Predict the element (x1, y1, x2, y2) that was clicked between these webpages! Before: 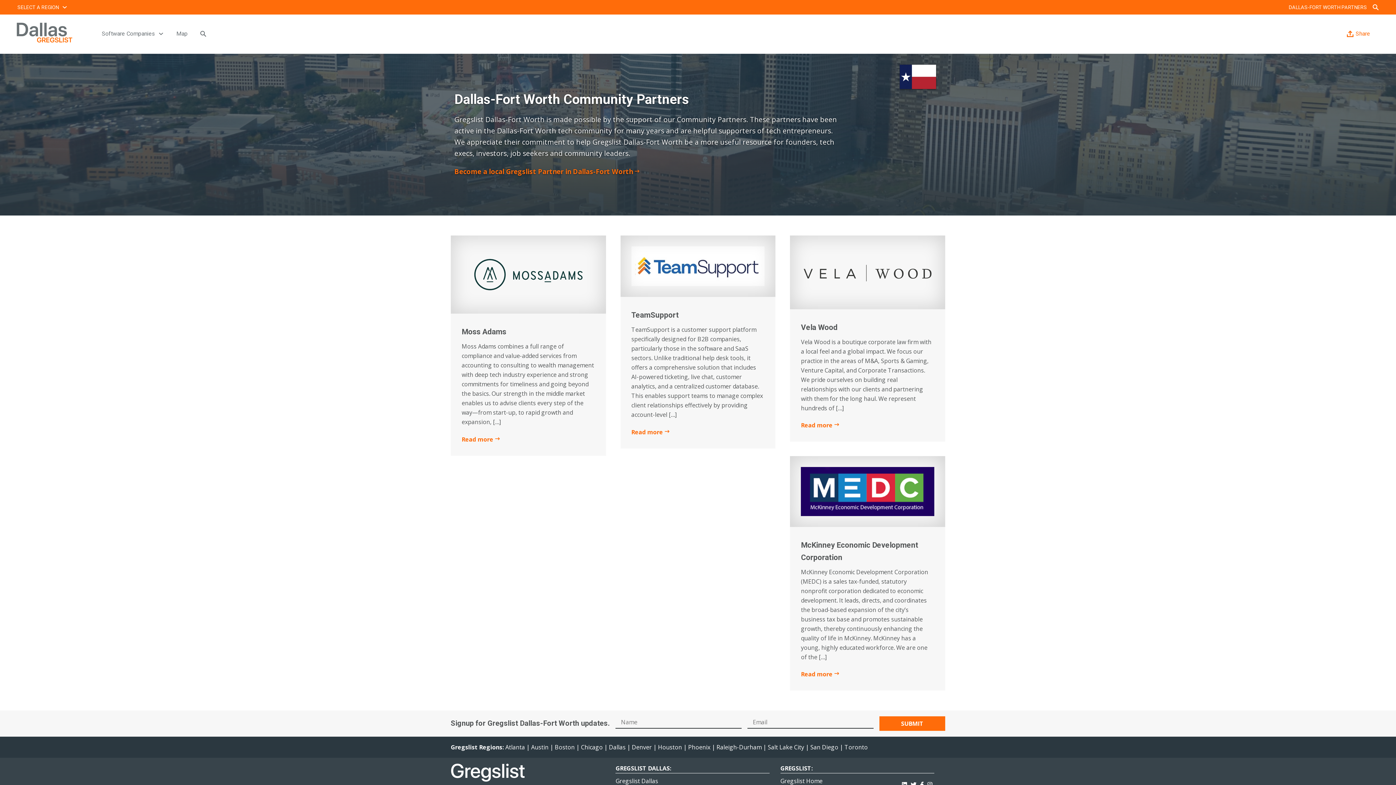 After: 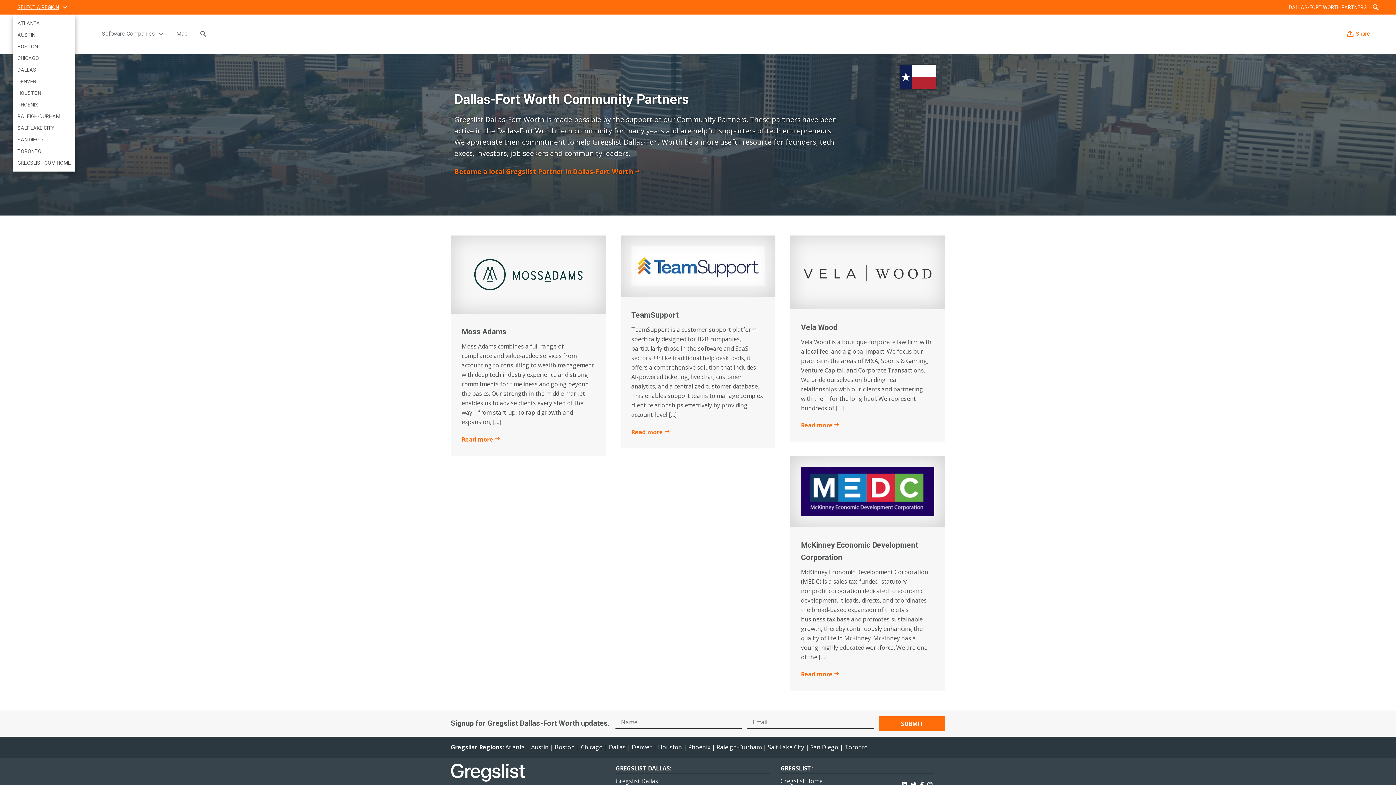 Action: bbox: (14, 0, 71, 14) label: SELECT A REGION